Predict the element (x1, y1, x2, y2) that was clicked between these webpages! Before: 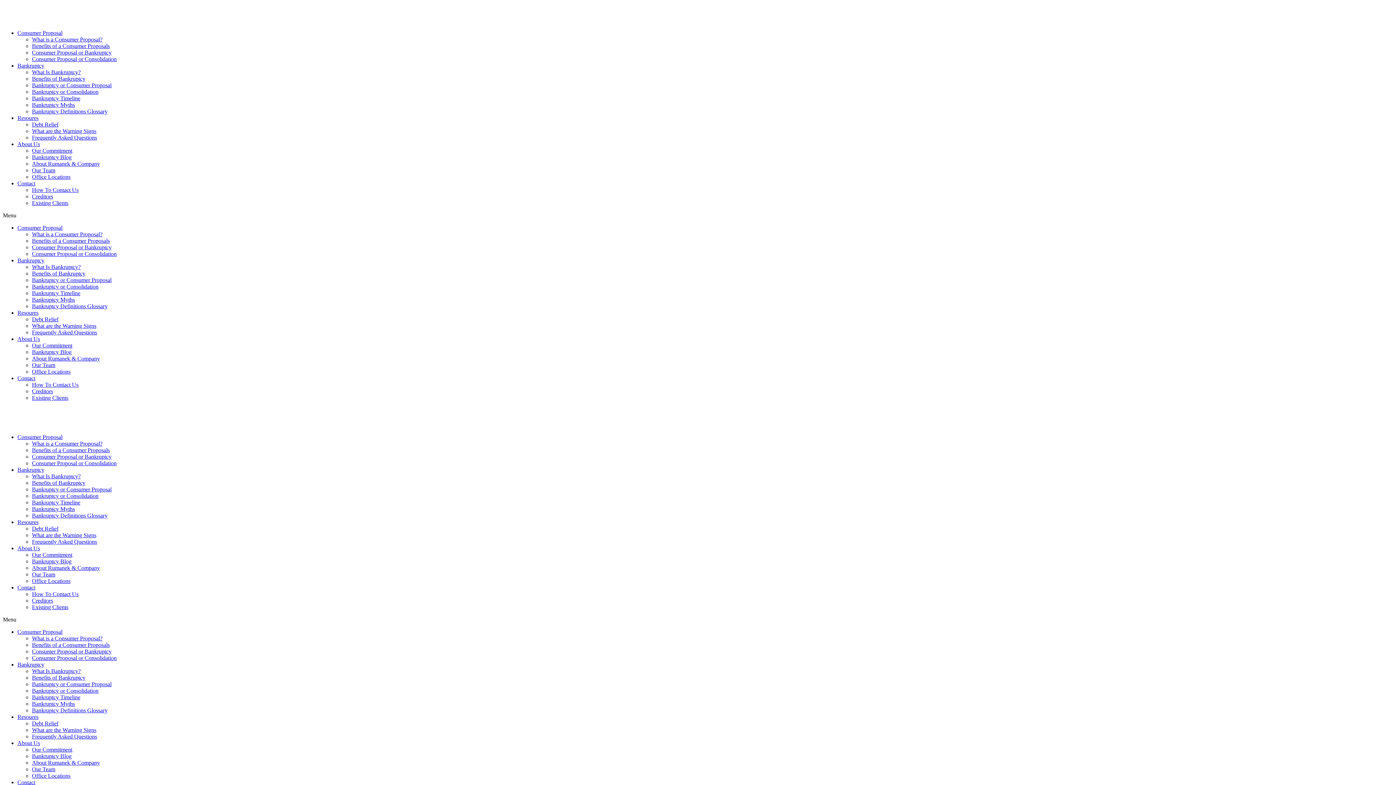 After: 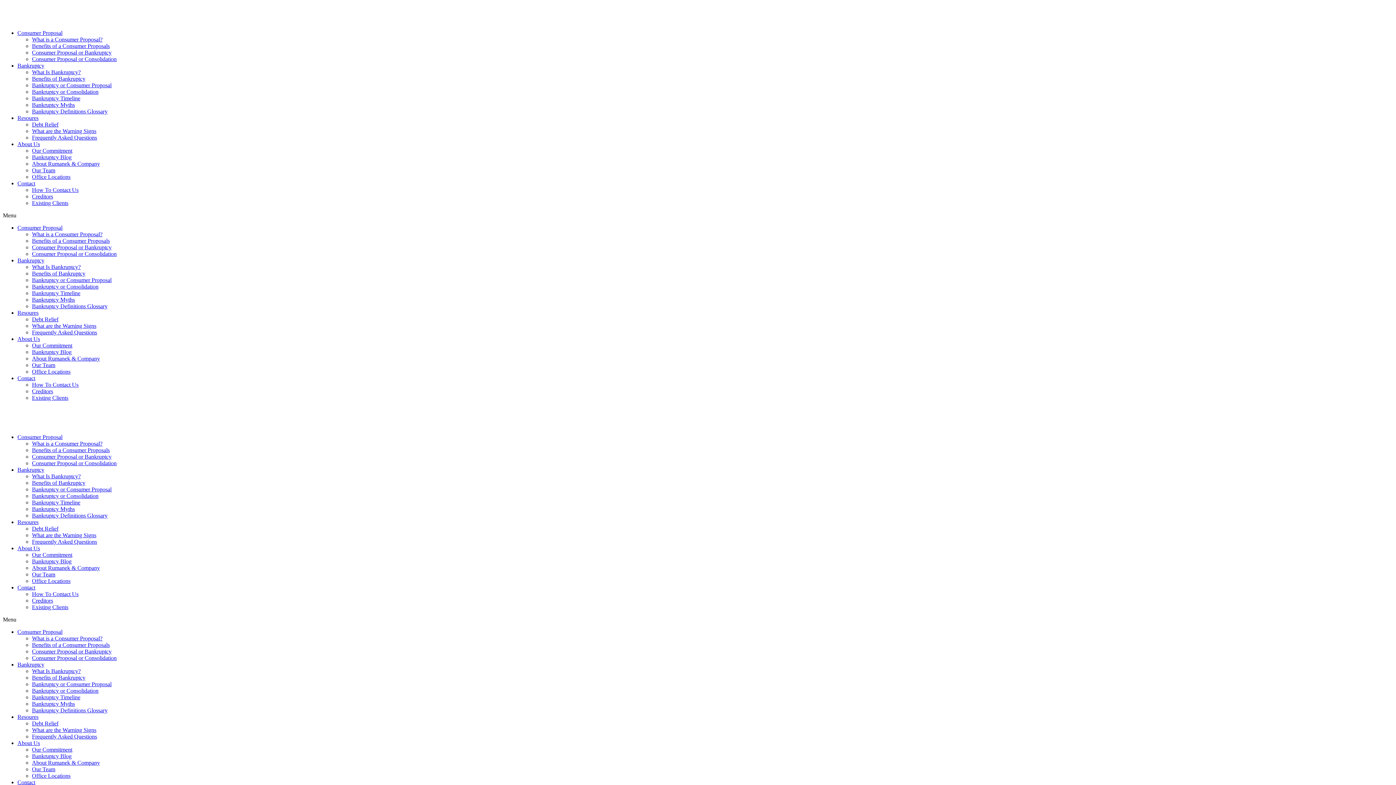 Action: bbox: (32, 101, 74, 108) label: Bankruptcy Myths